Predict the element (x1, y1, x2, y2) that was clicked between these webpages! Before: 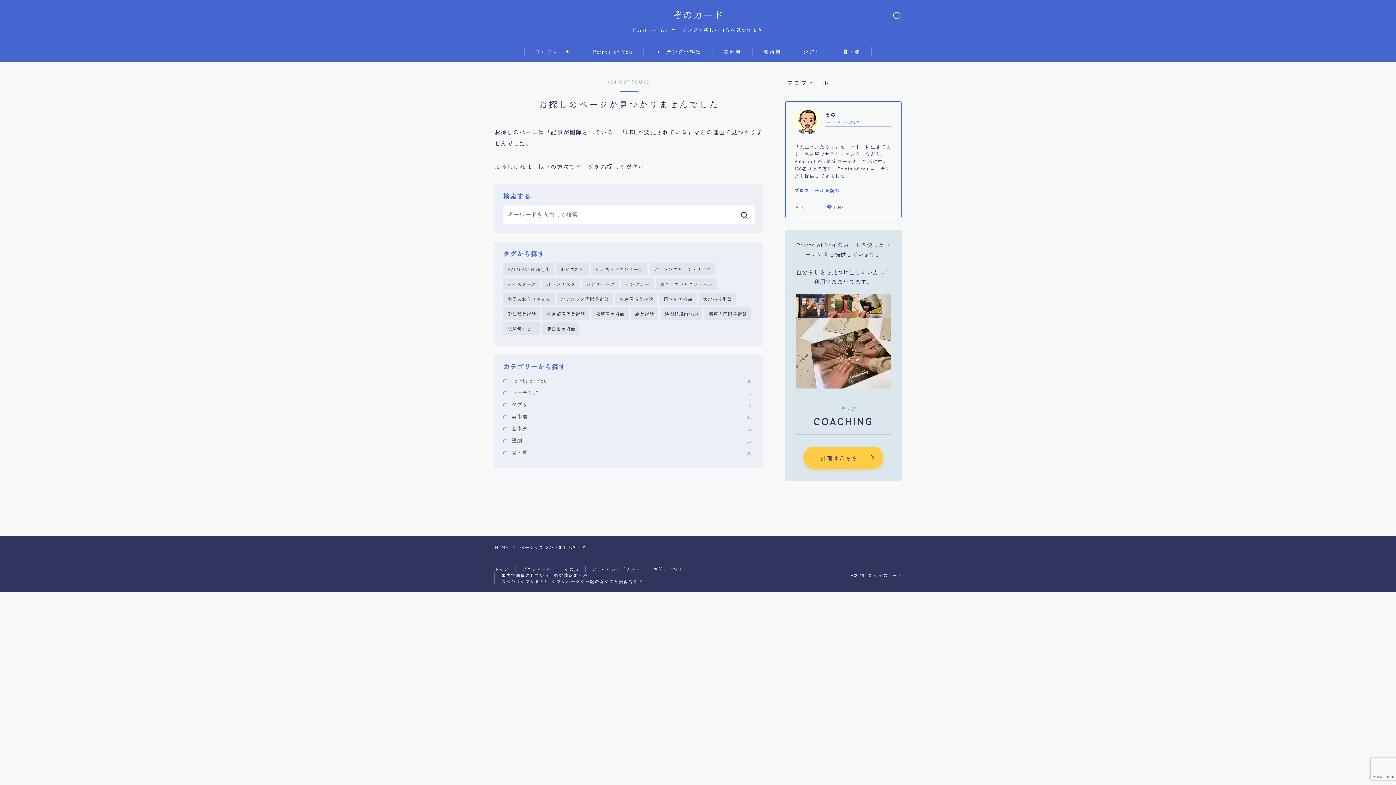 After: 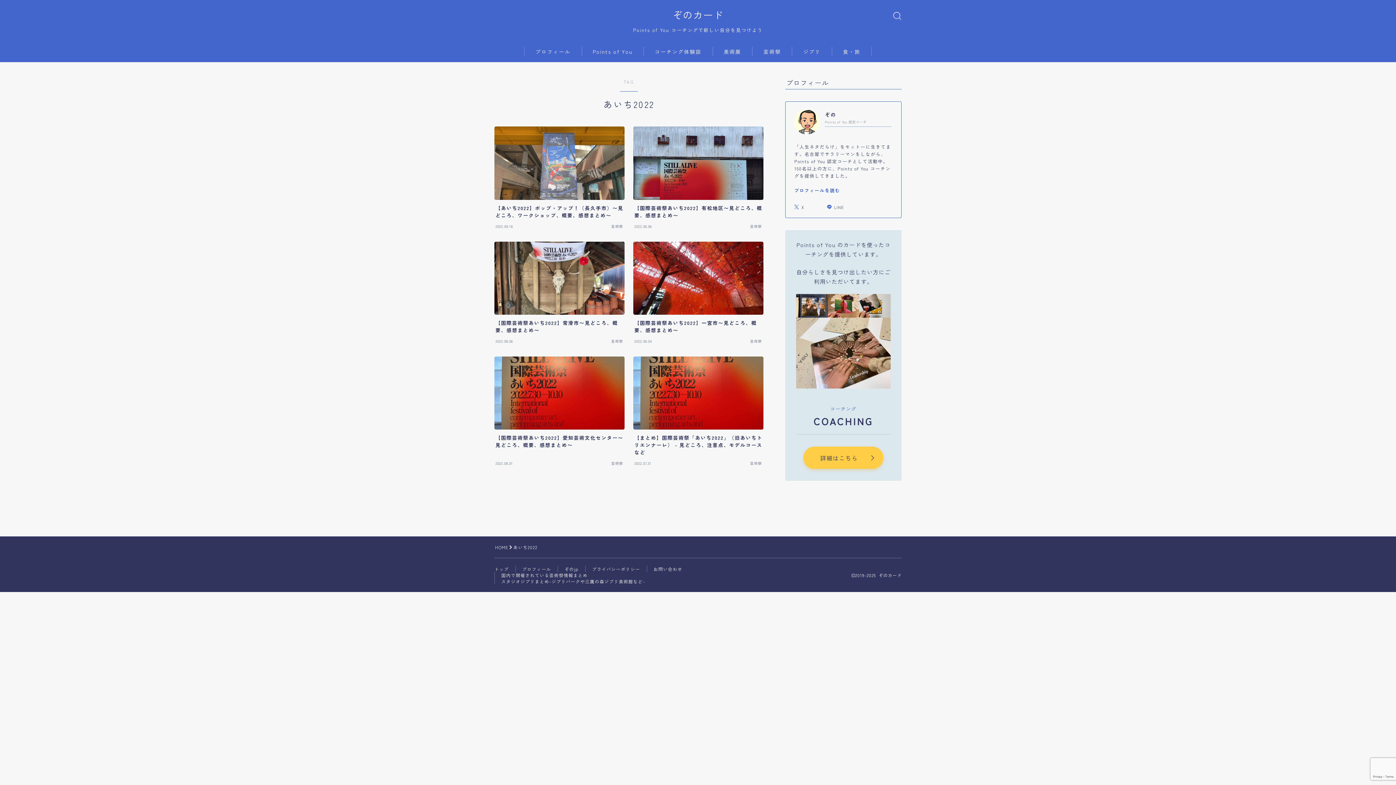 Action: bbox: (556, 263, 589, 275) label: あいち2022